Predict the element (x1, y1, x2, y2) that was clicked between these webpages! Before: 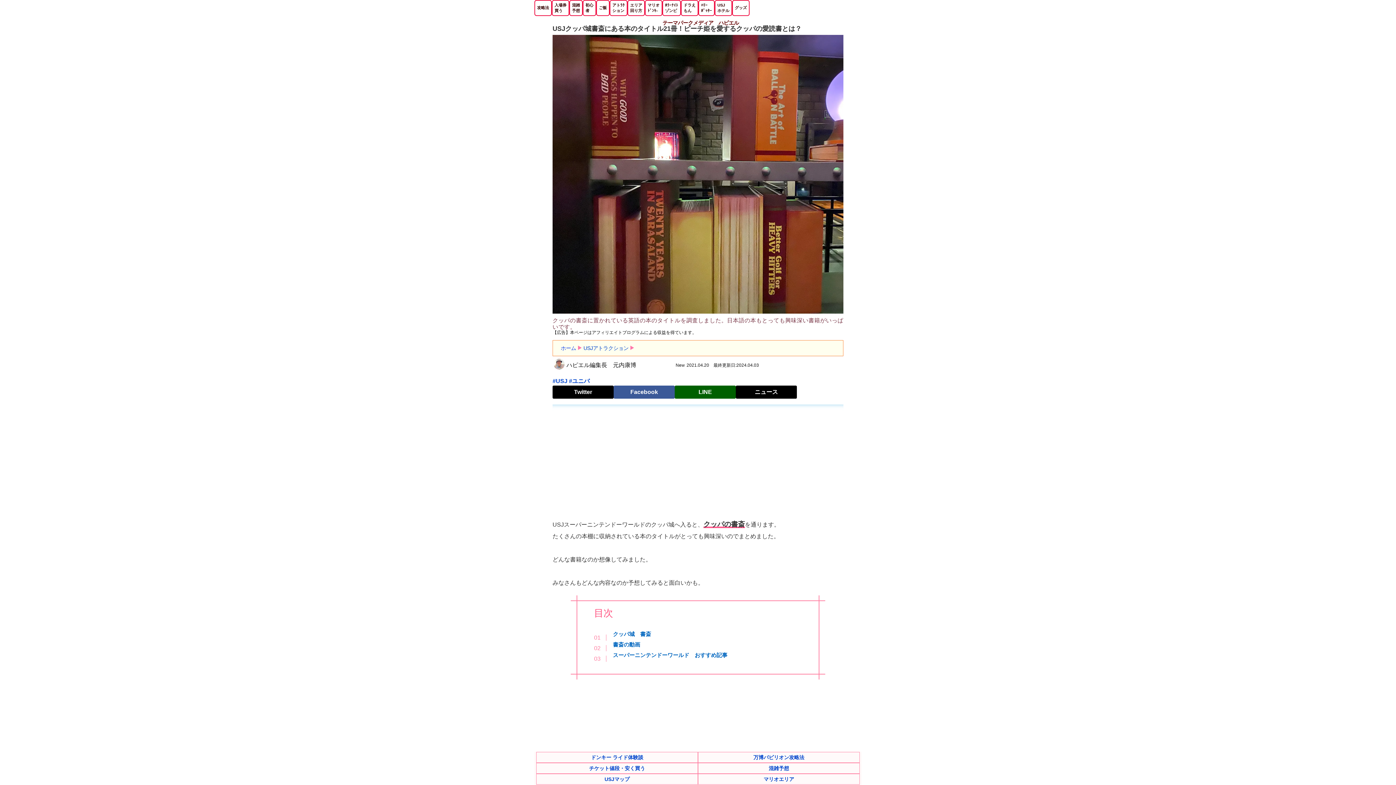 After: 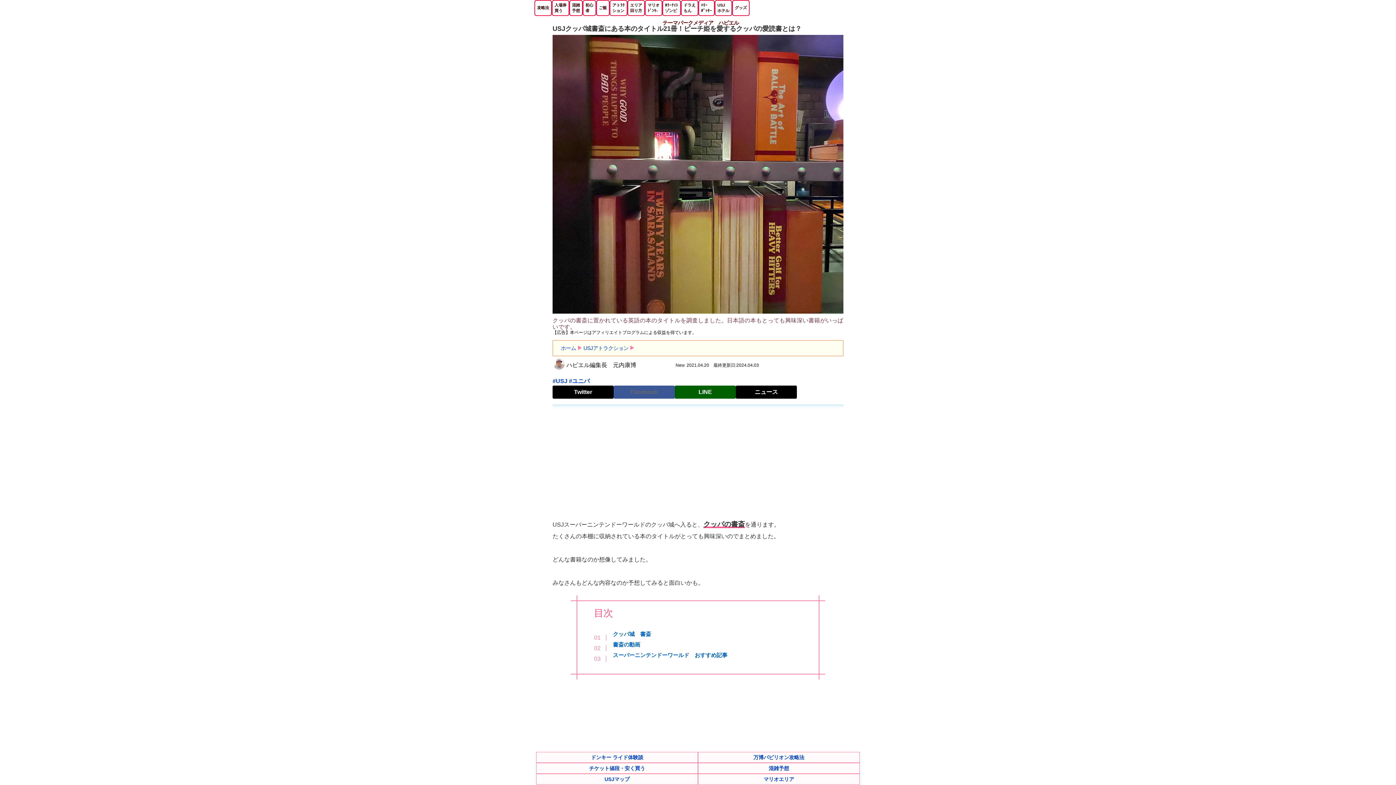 Action: label: Facebook bbox: (613, 385, 674, 398)